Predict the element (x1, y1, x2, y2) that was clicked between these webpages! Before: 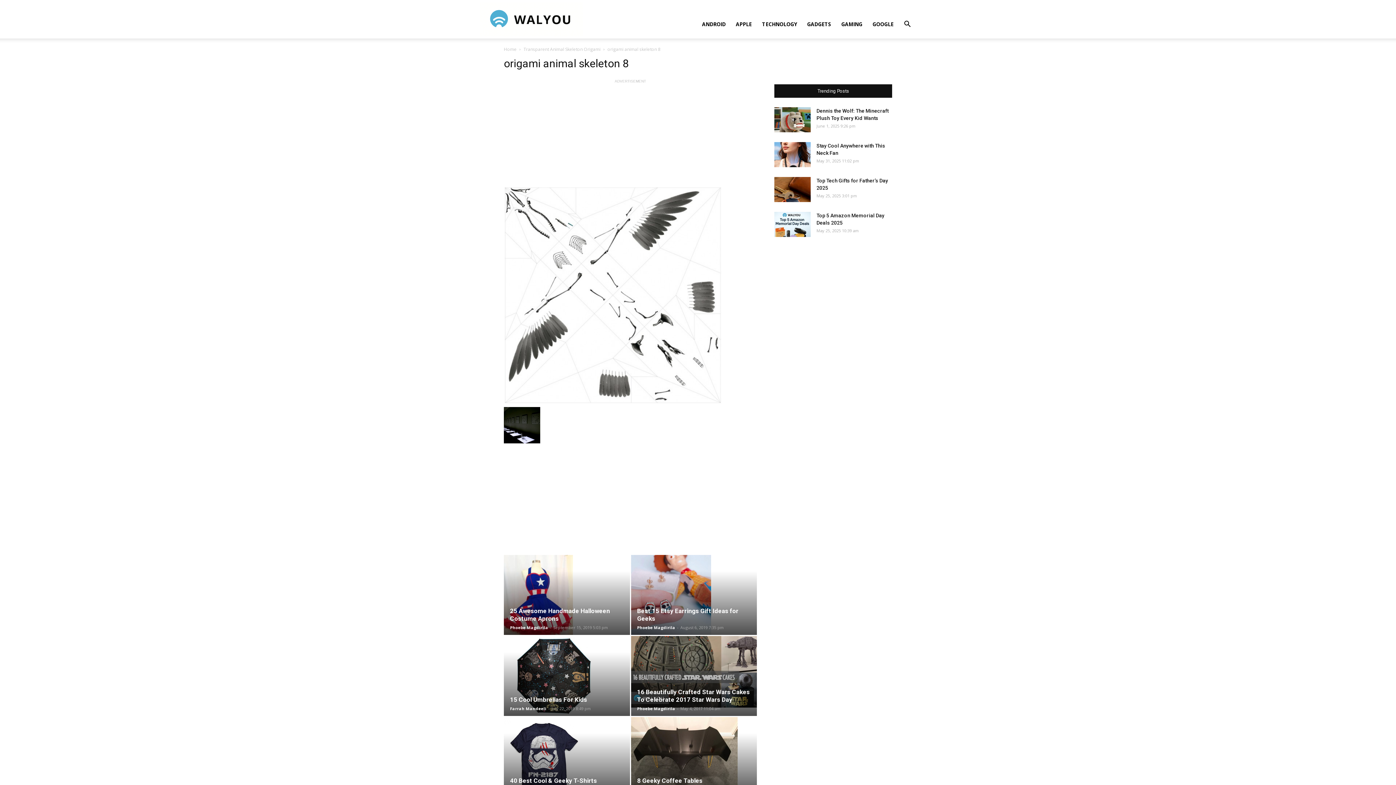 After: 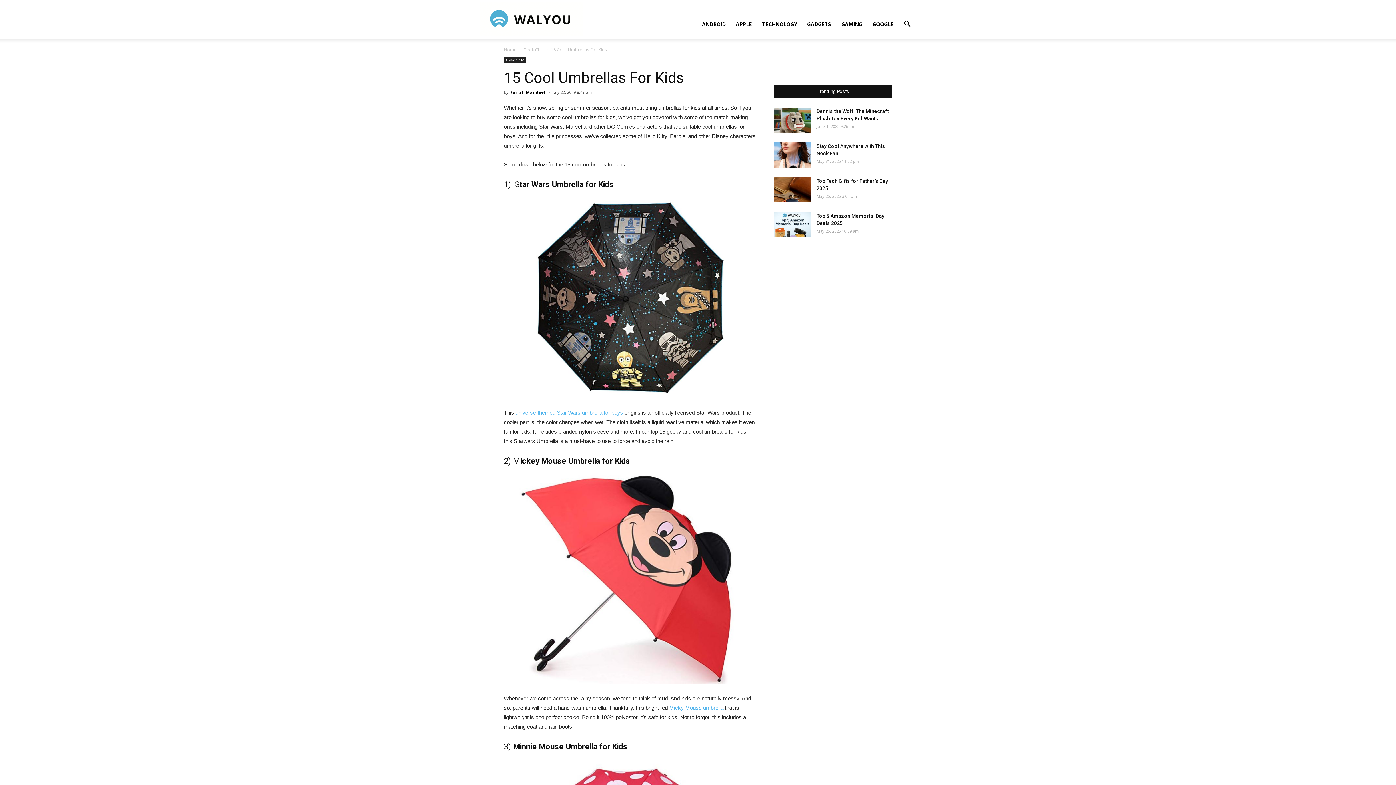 Action: label: 15 Cool Umbrellas For Kids bbox: (510, 696, 587, 703)